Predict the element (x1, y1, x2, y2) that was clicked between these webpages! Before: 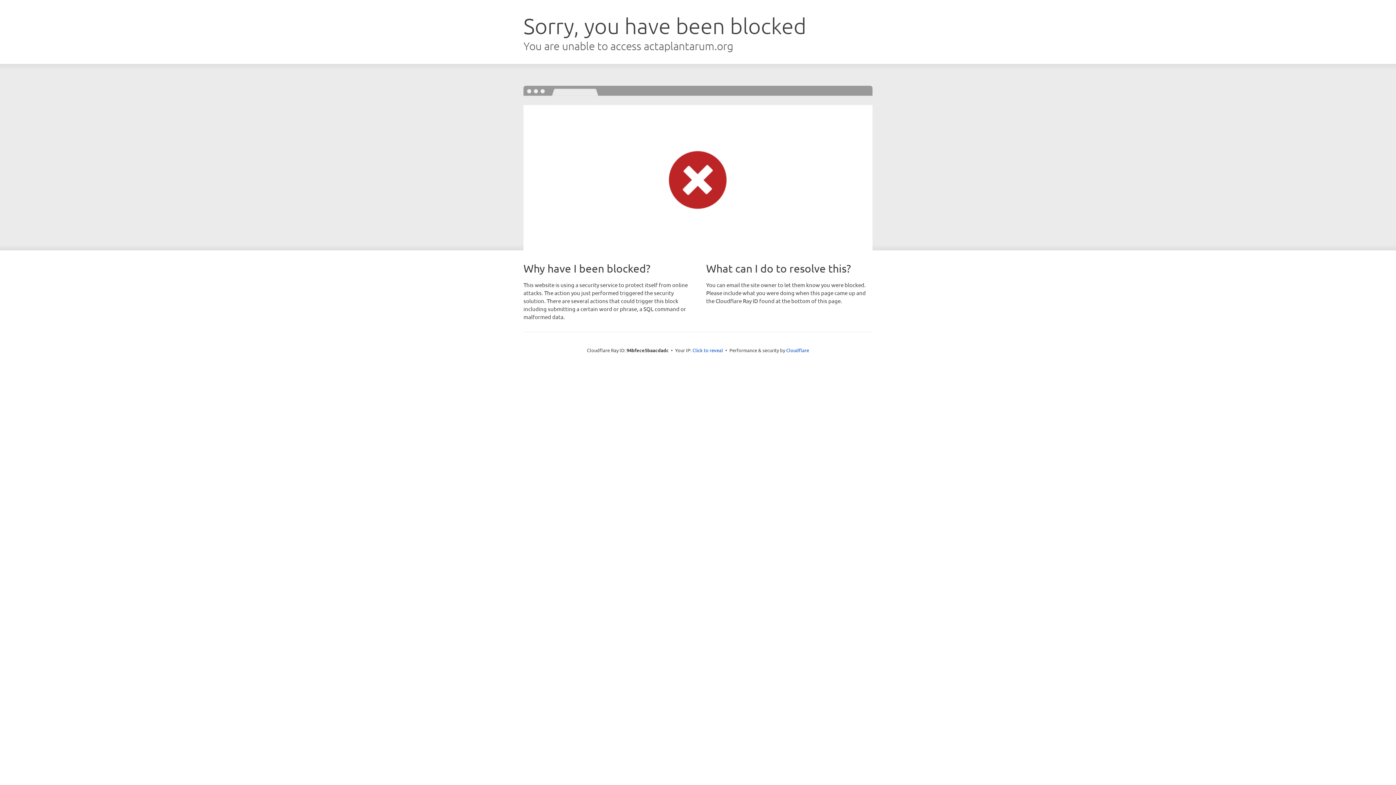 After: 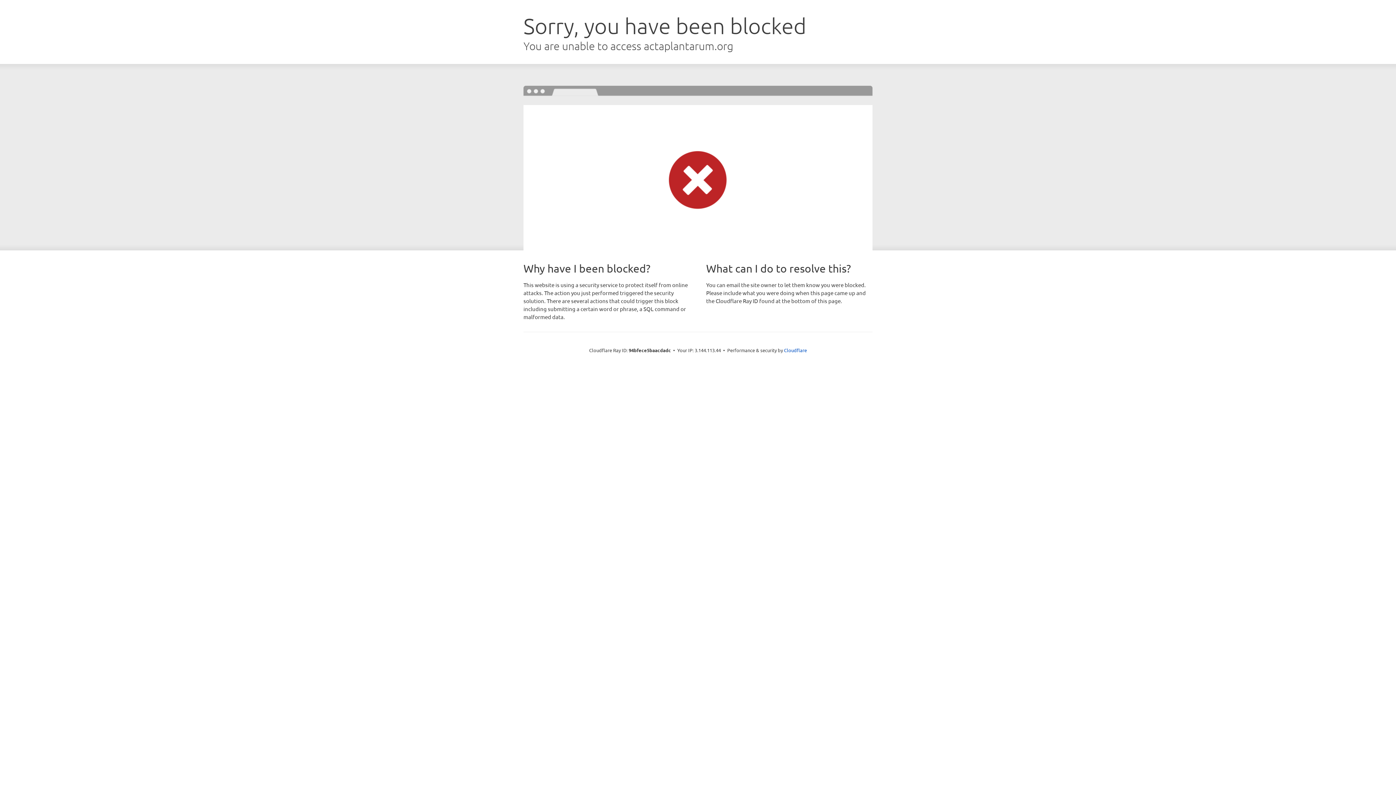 Action: bbox: (692, 346, 723, 353) label: Click to reveal